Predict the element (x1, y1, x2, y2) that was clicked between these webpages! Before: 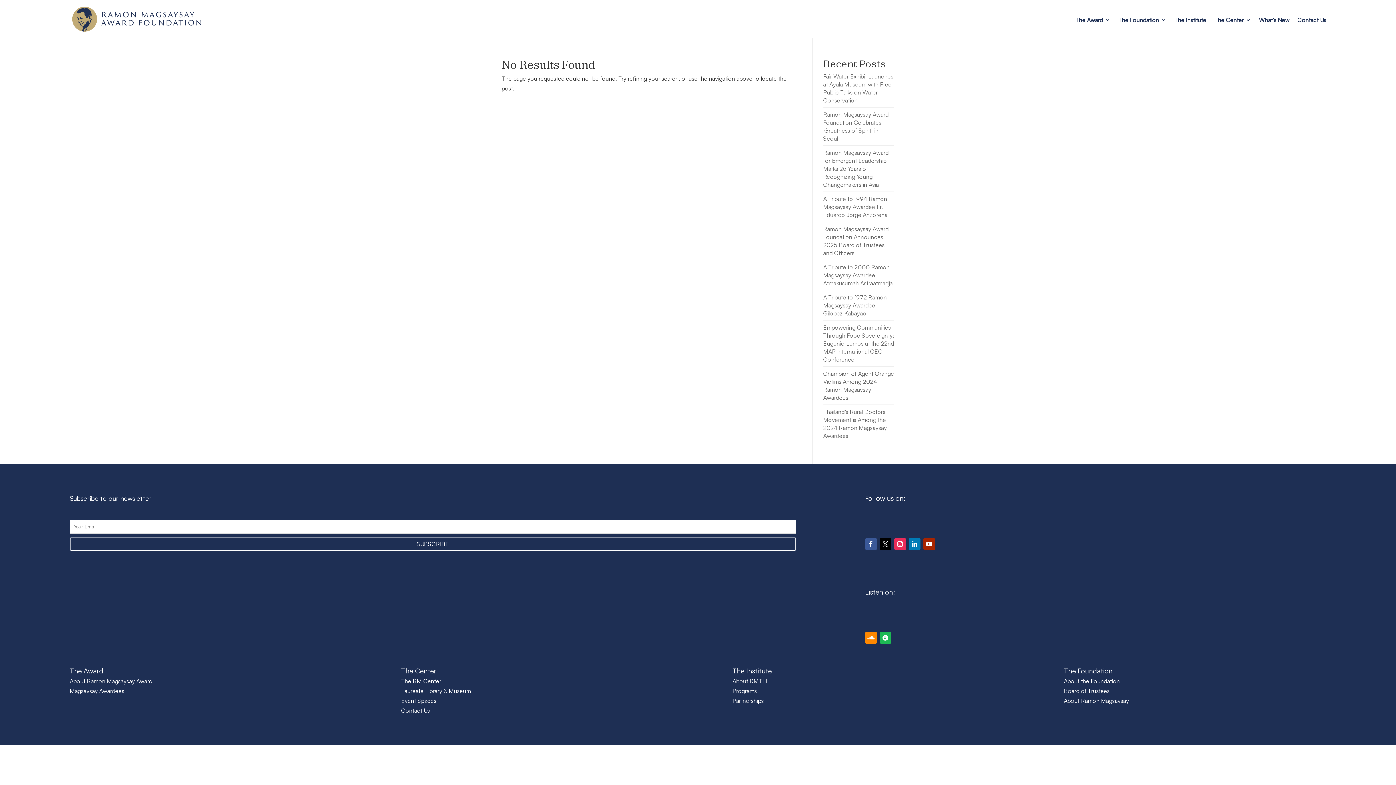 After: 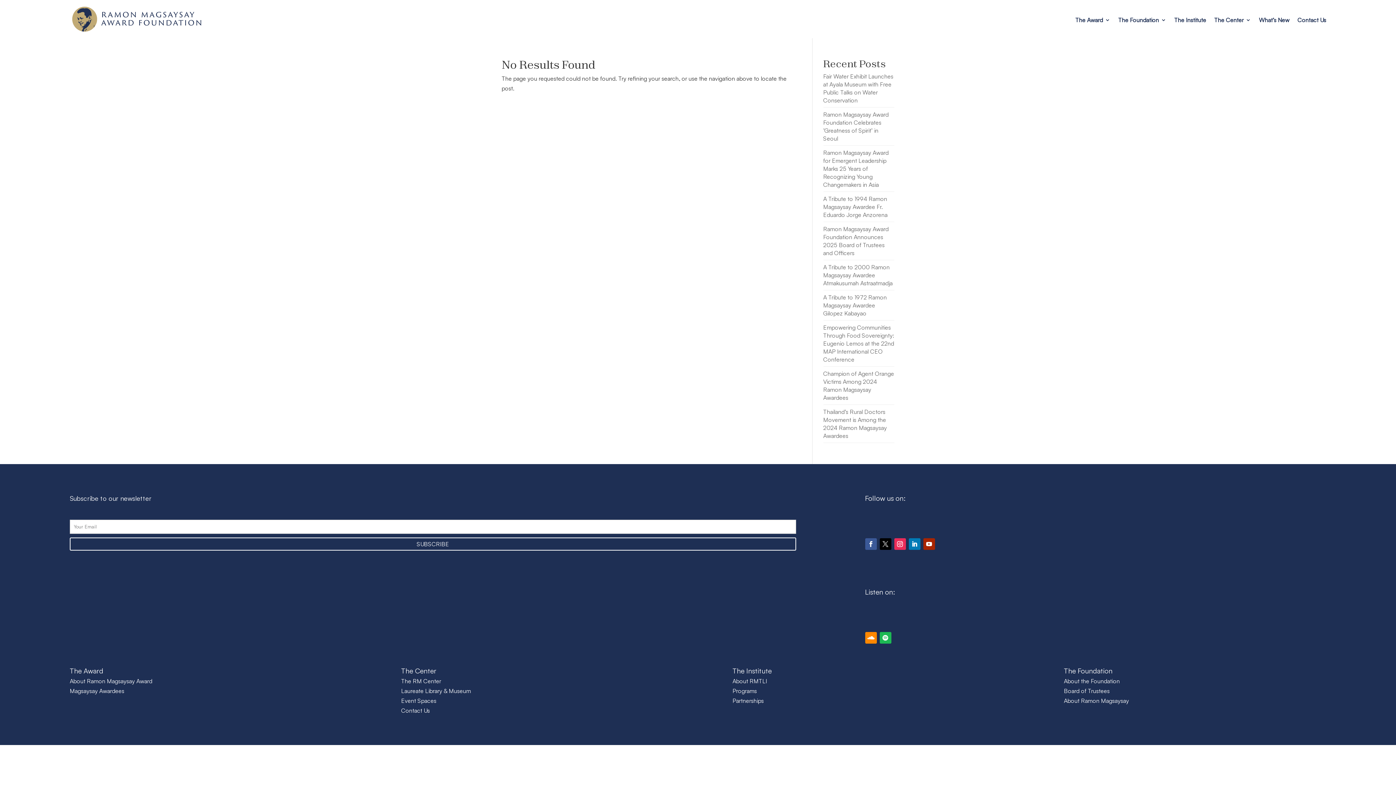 Action: bbox: (879, 538, 891, 550)